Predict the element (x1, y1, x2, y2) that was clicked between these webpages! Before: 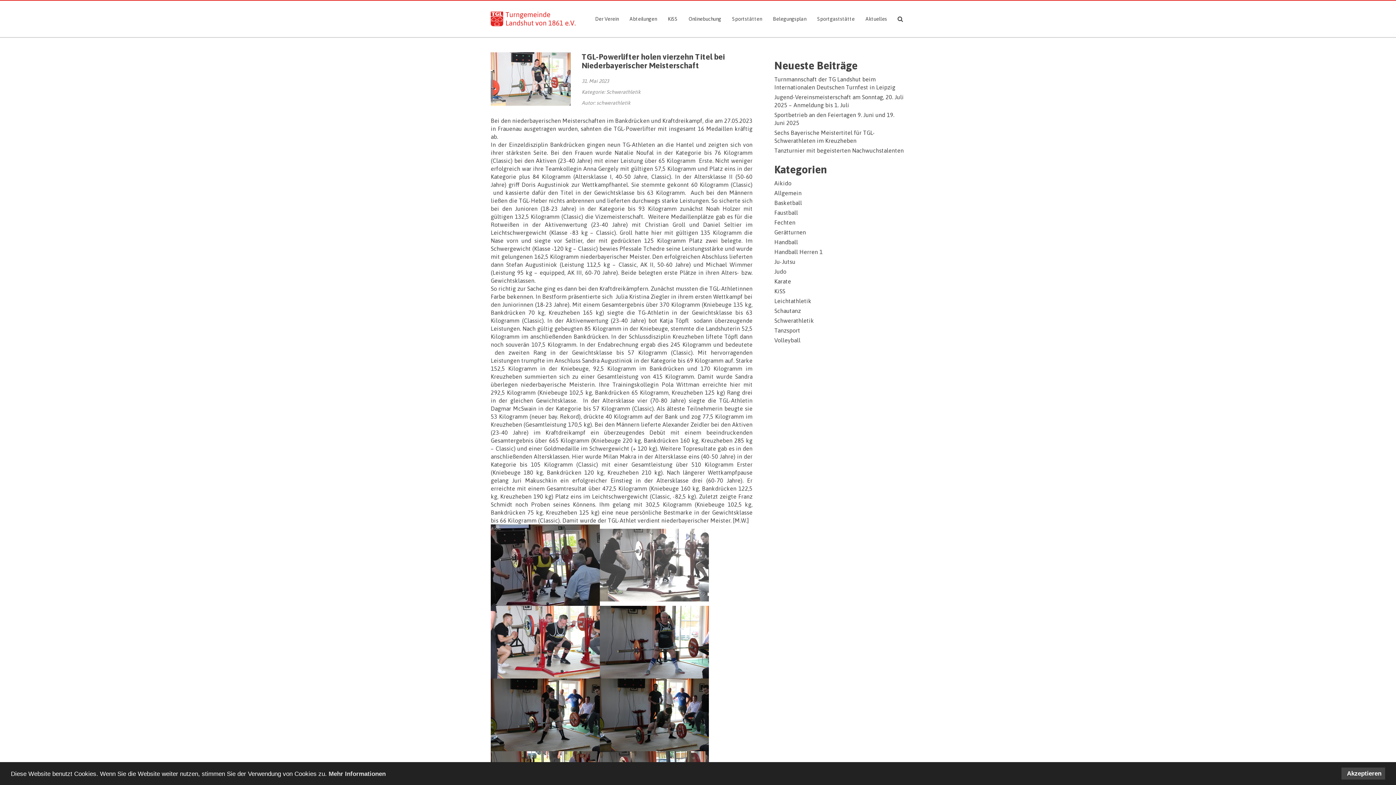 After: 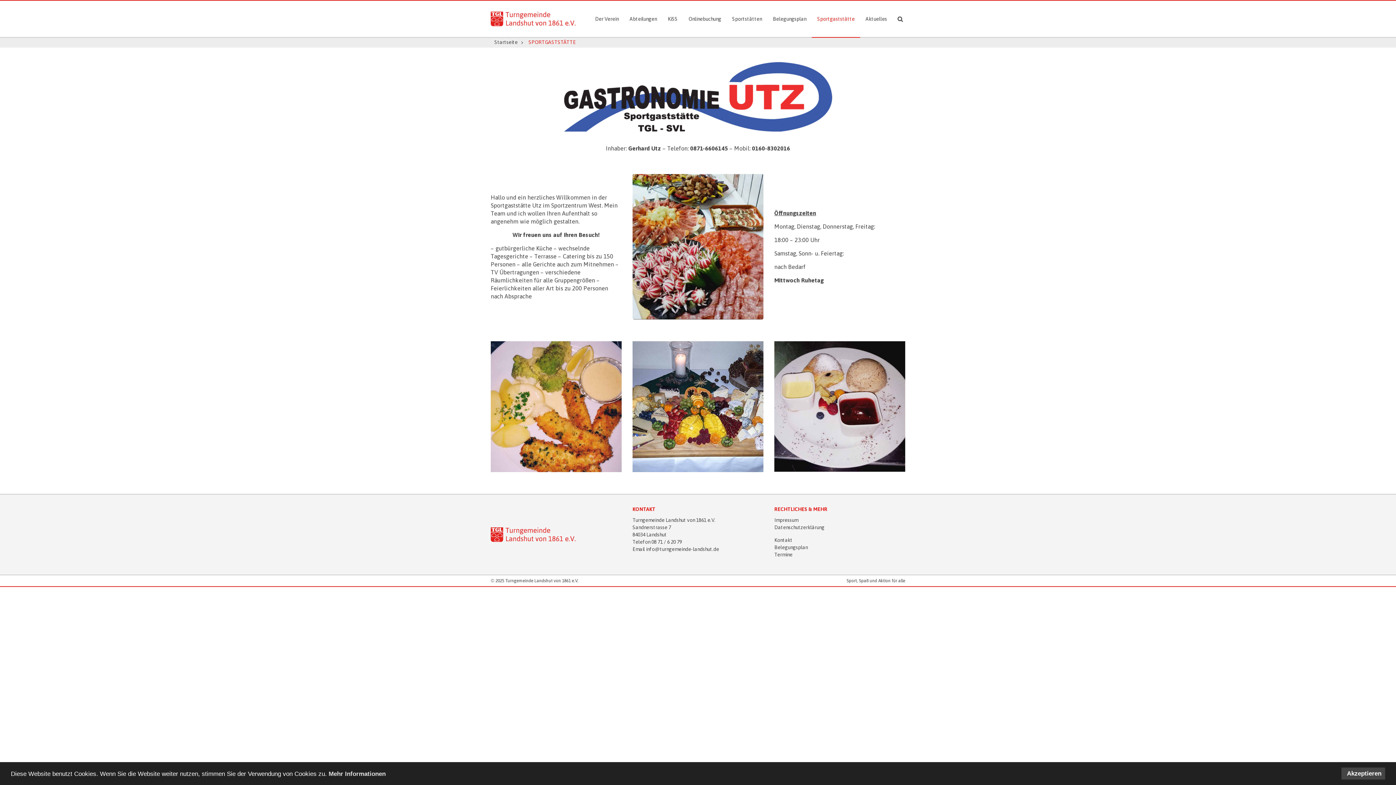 Action: label: Sportgaststätte bbox: (812, 0, 860, 37)